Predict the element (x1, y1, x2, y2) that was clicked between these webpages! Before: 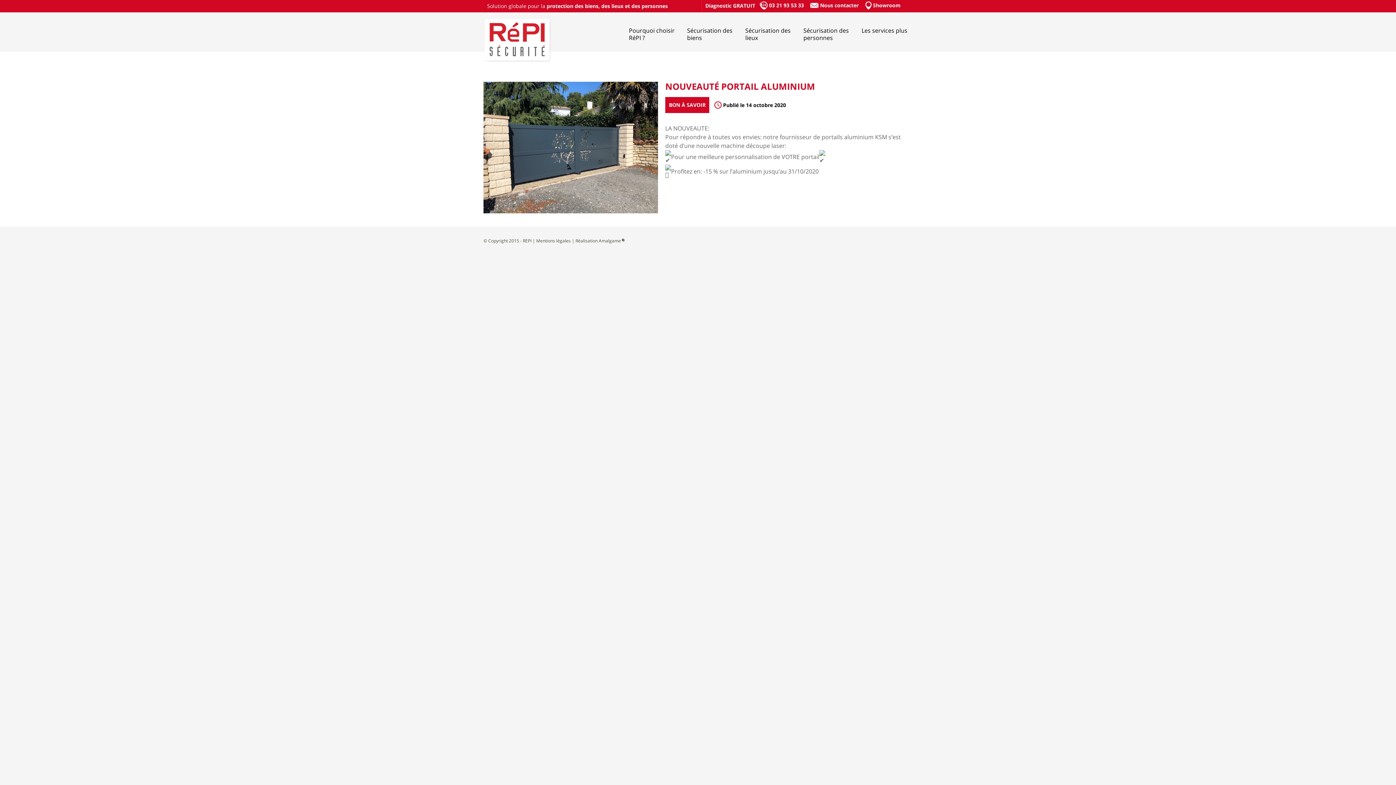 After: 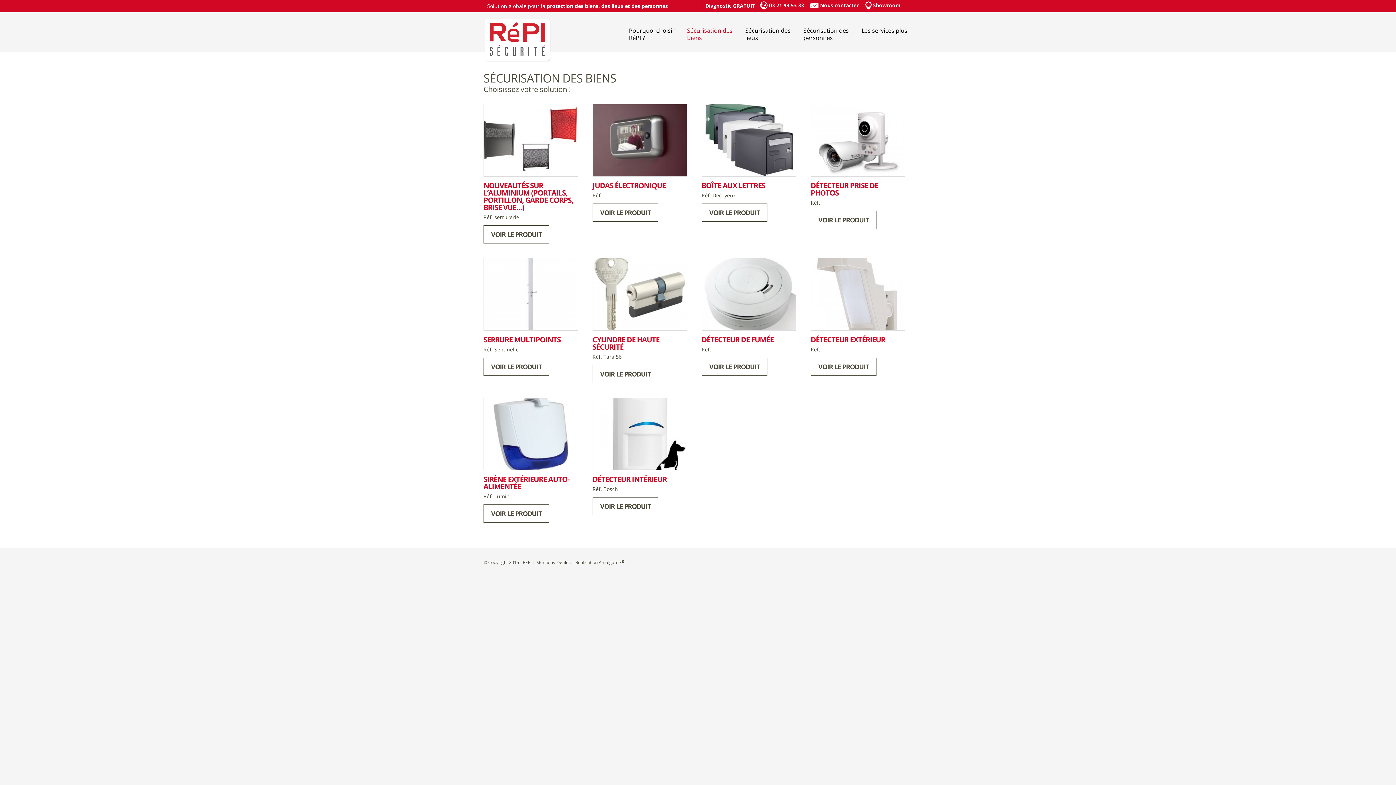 Action: label: Sécurisation des biens bbox: (687, 26, 738, 41)